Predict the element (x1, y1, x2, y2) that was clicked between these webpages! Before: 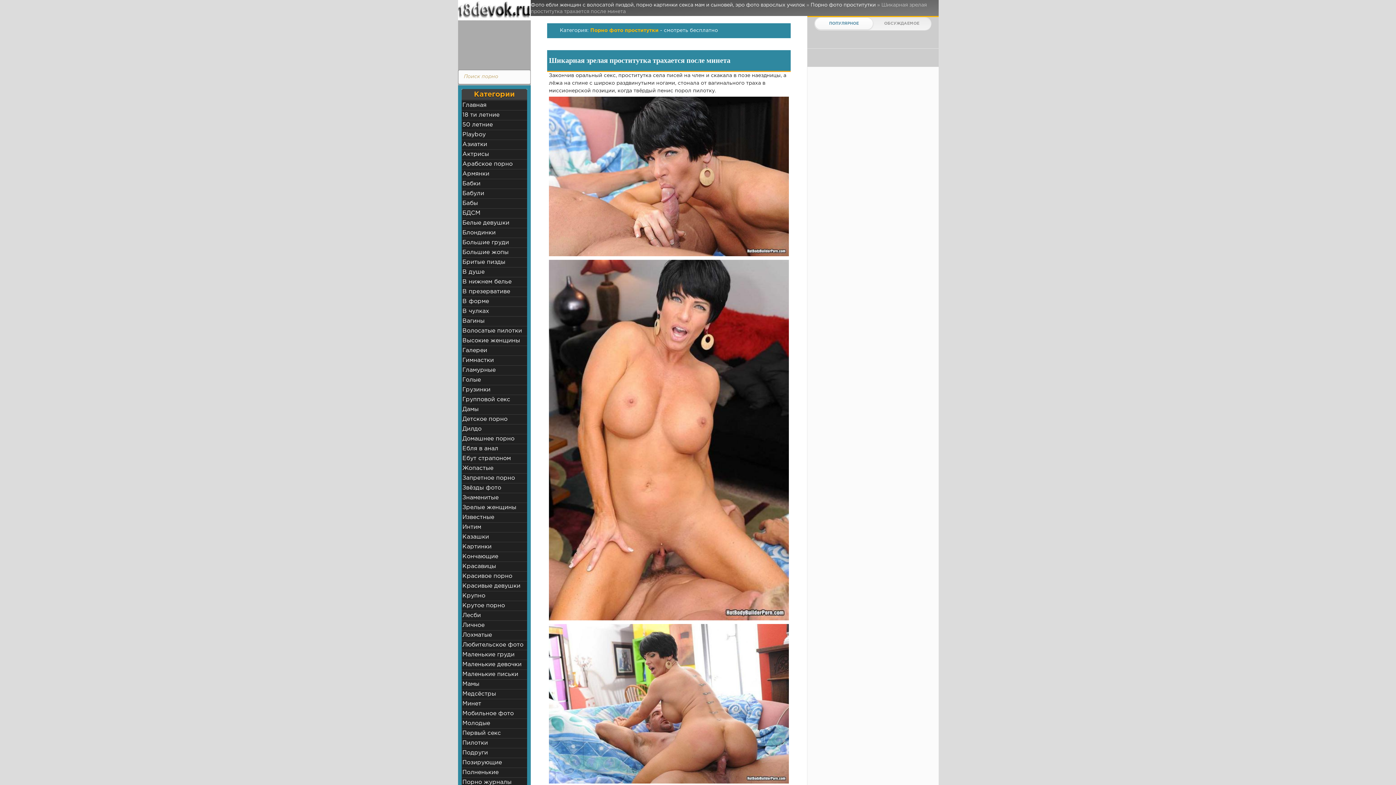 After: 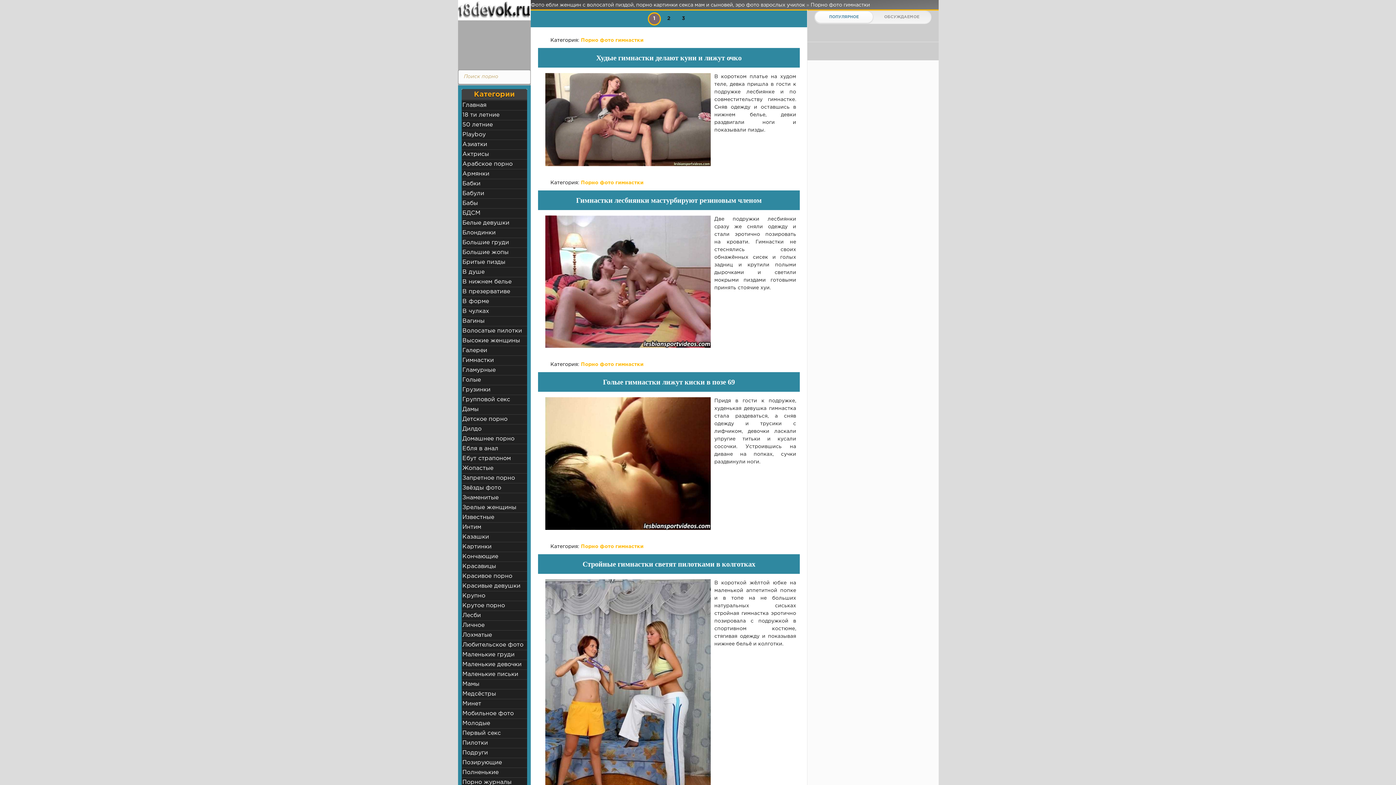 Action: label: Гимнастки bbox: (461, 356, 527, 365)